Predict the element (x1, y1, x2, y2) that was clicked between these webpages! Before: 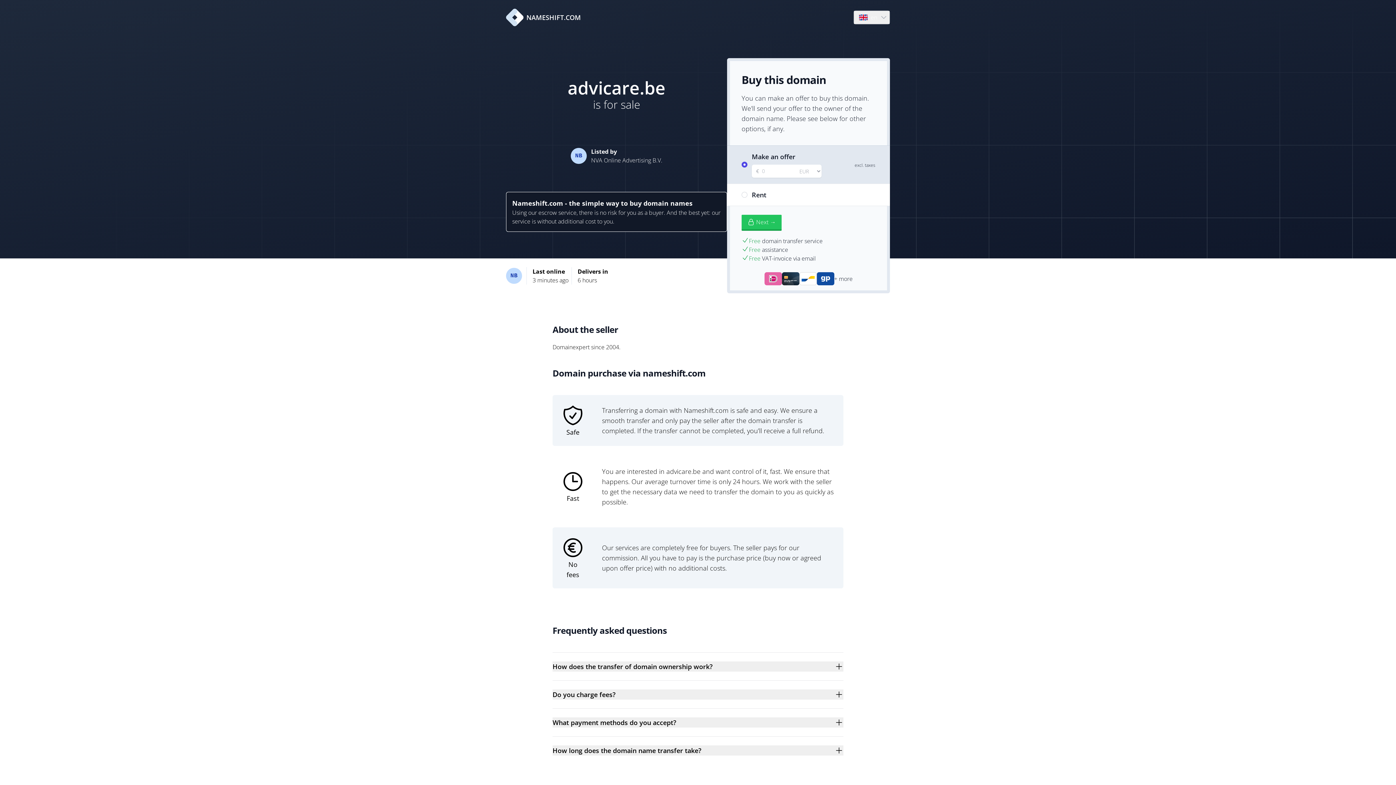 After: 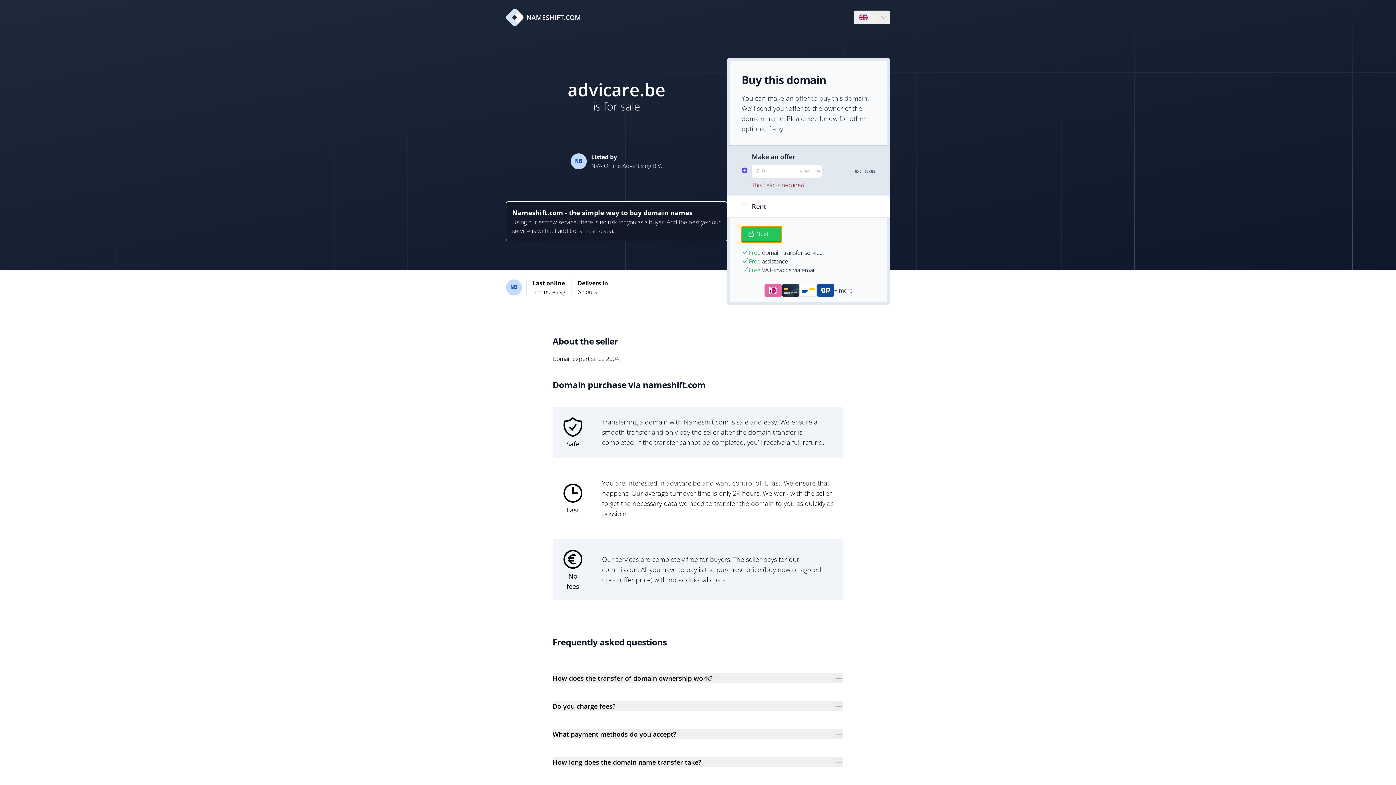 Action: label: Next → bbox: (741, 214, 781, 230)